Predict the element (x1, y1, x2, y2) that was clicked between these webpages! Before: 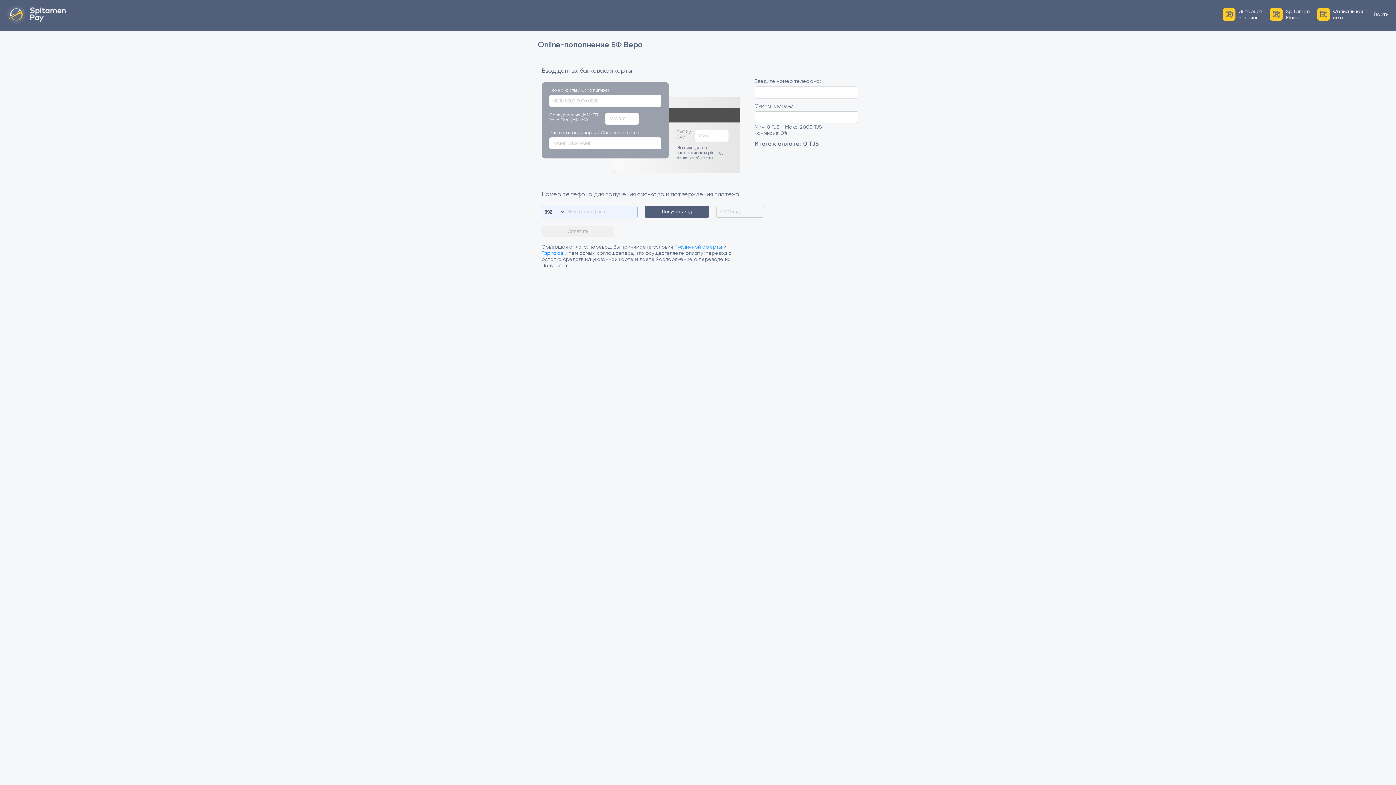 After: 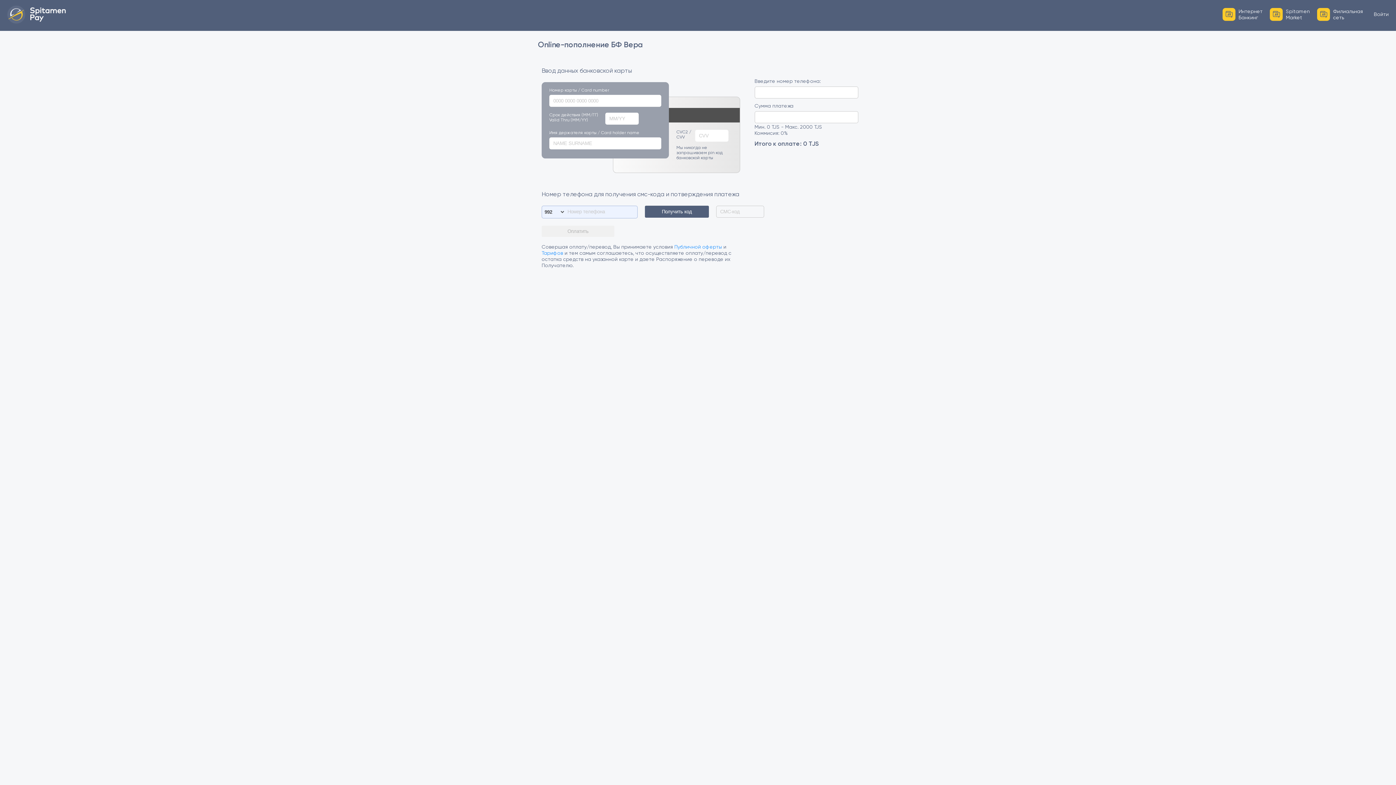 Action: label: Интернет
Банкинг bbox: (1222, 8, 1262, 21)